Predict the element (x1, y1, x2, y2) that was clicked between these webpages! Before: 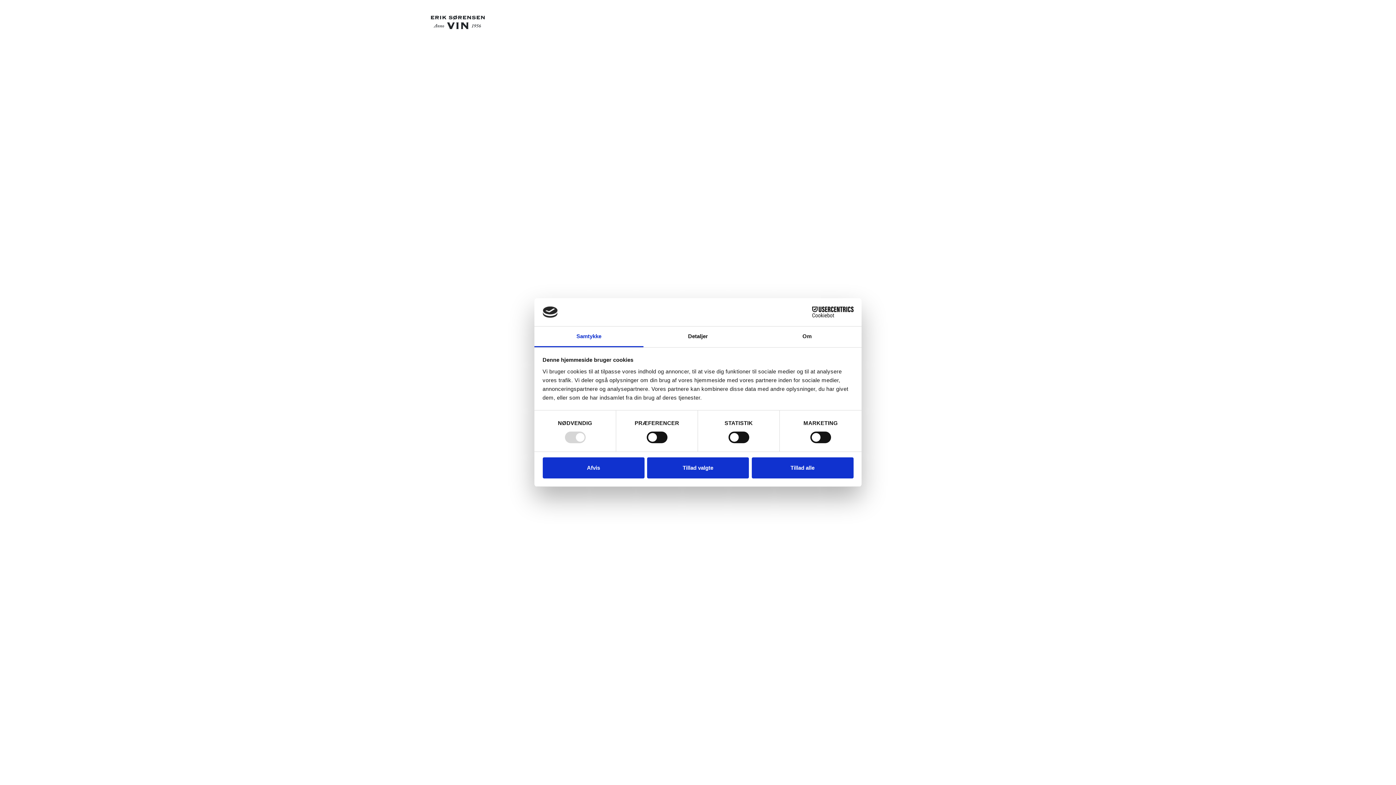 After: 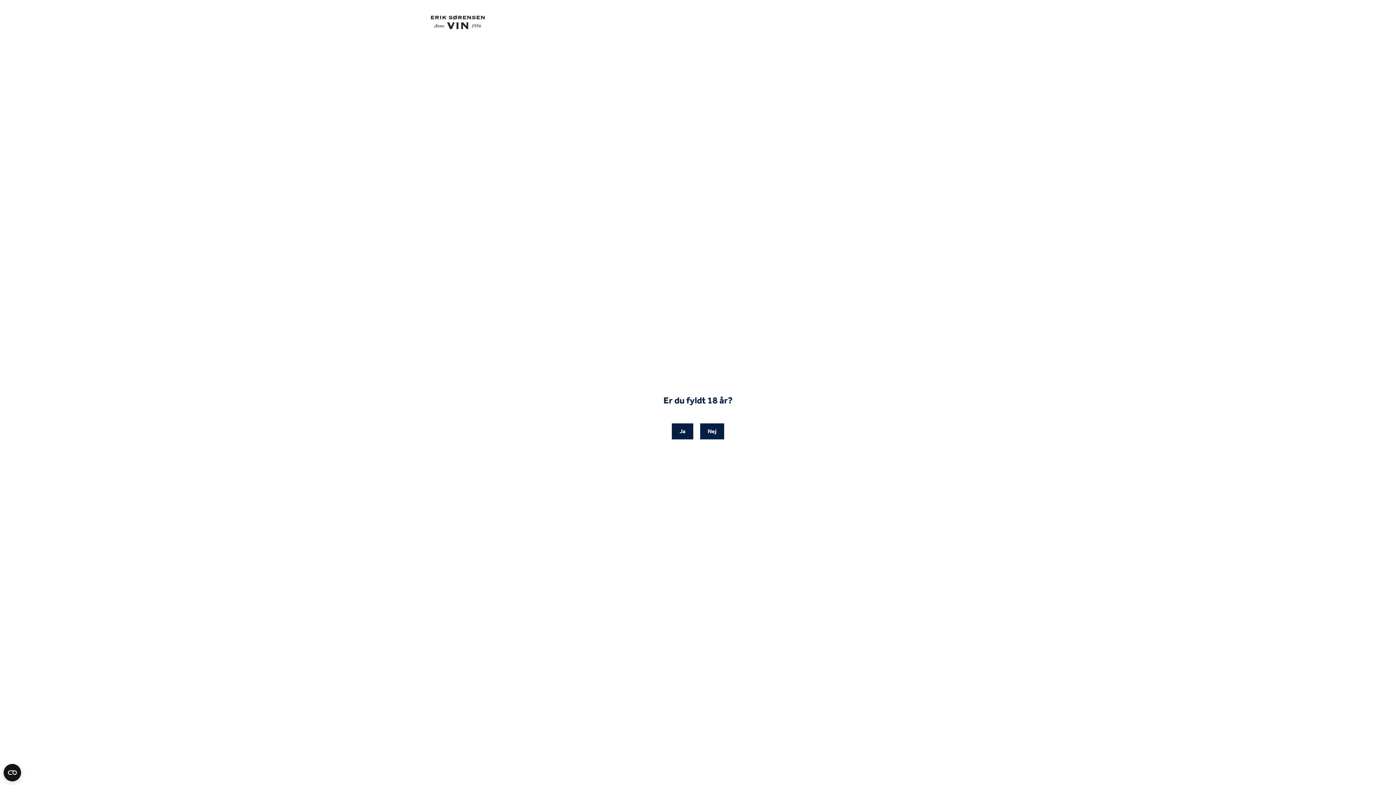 Action: label: Tillad valgte bbox: (647, 457, 749, 478)